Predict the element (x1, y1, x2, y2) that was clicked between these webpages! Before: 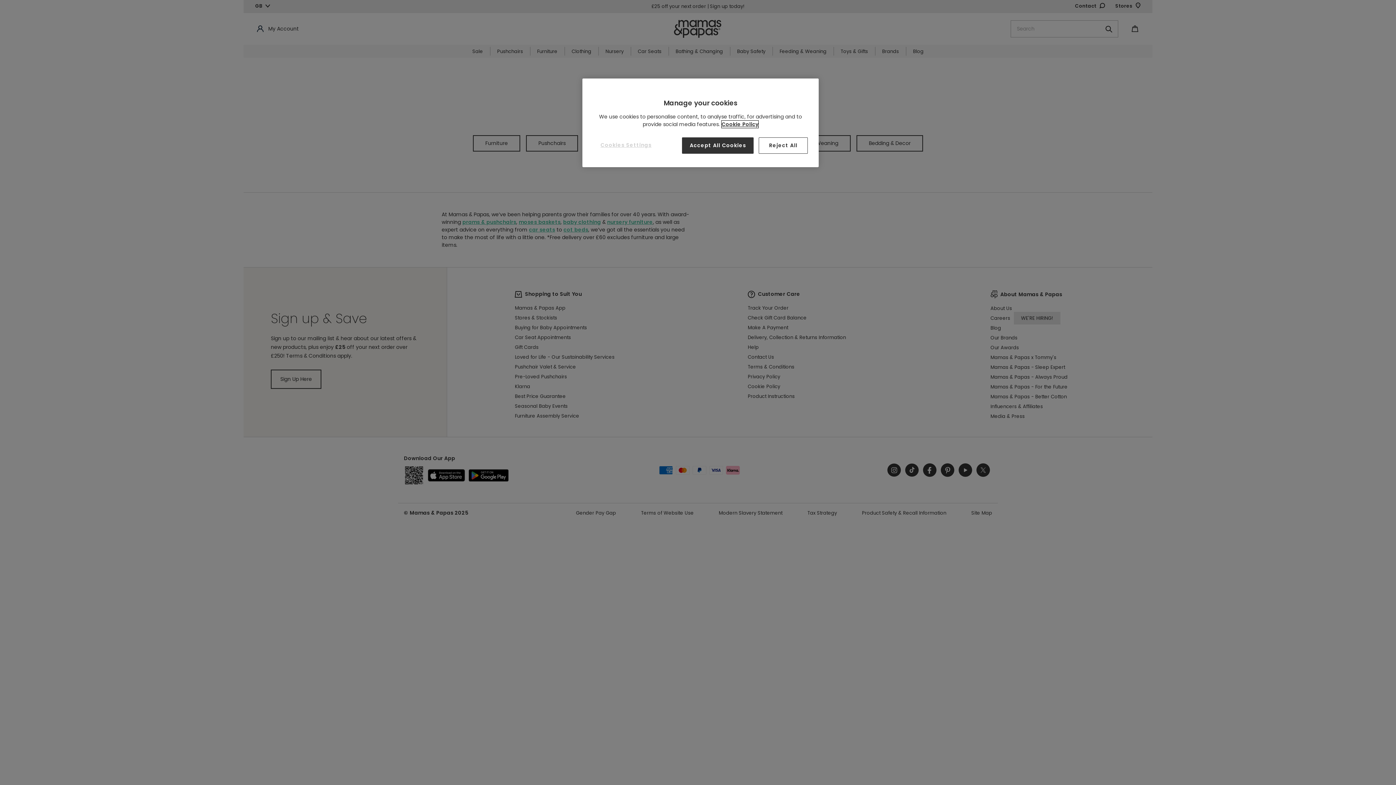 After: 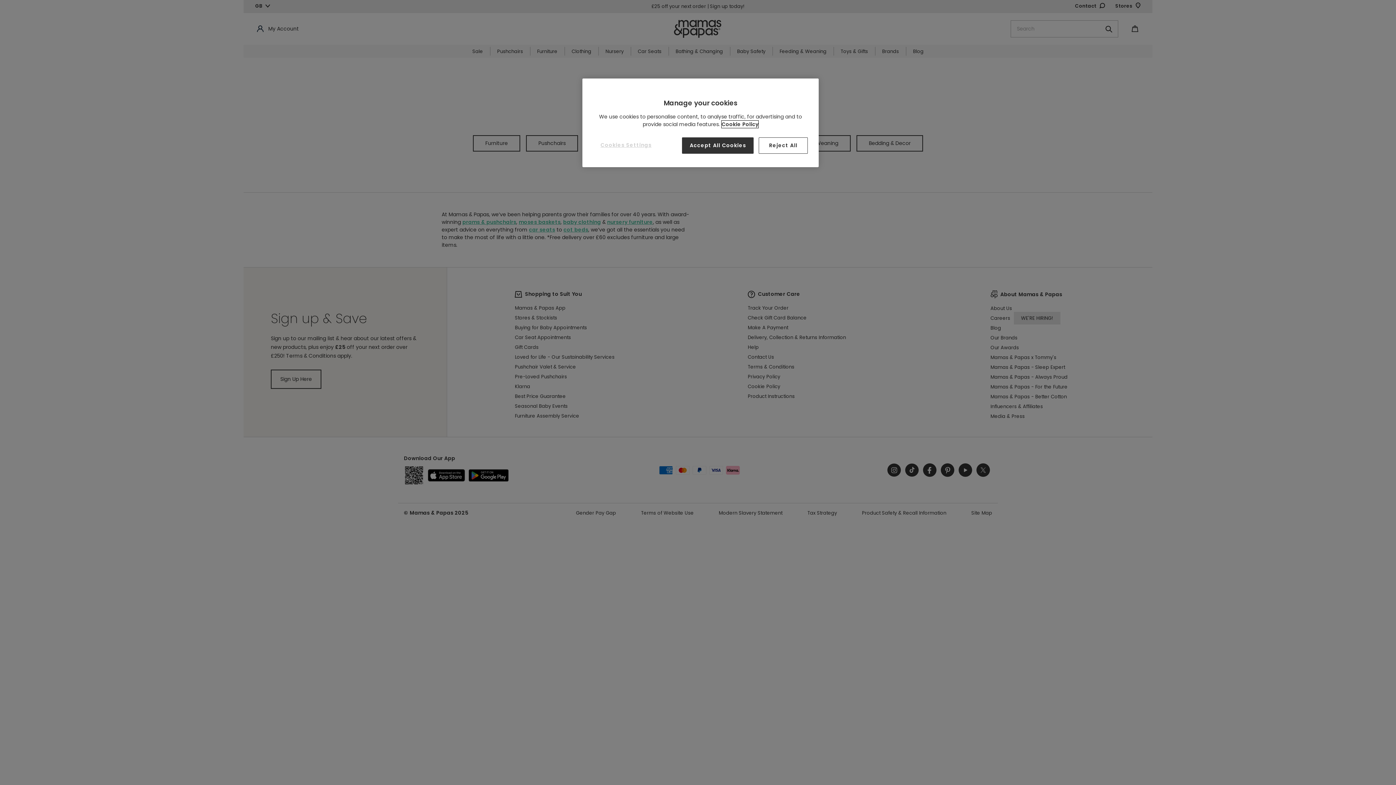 Action: bbox: (721, 120, 758, 128) label: More information about your privacy, opens in a new tab